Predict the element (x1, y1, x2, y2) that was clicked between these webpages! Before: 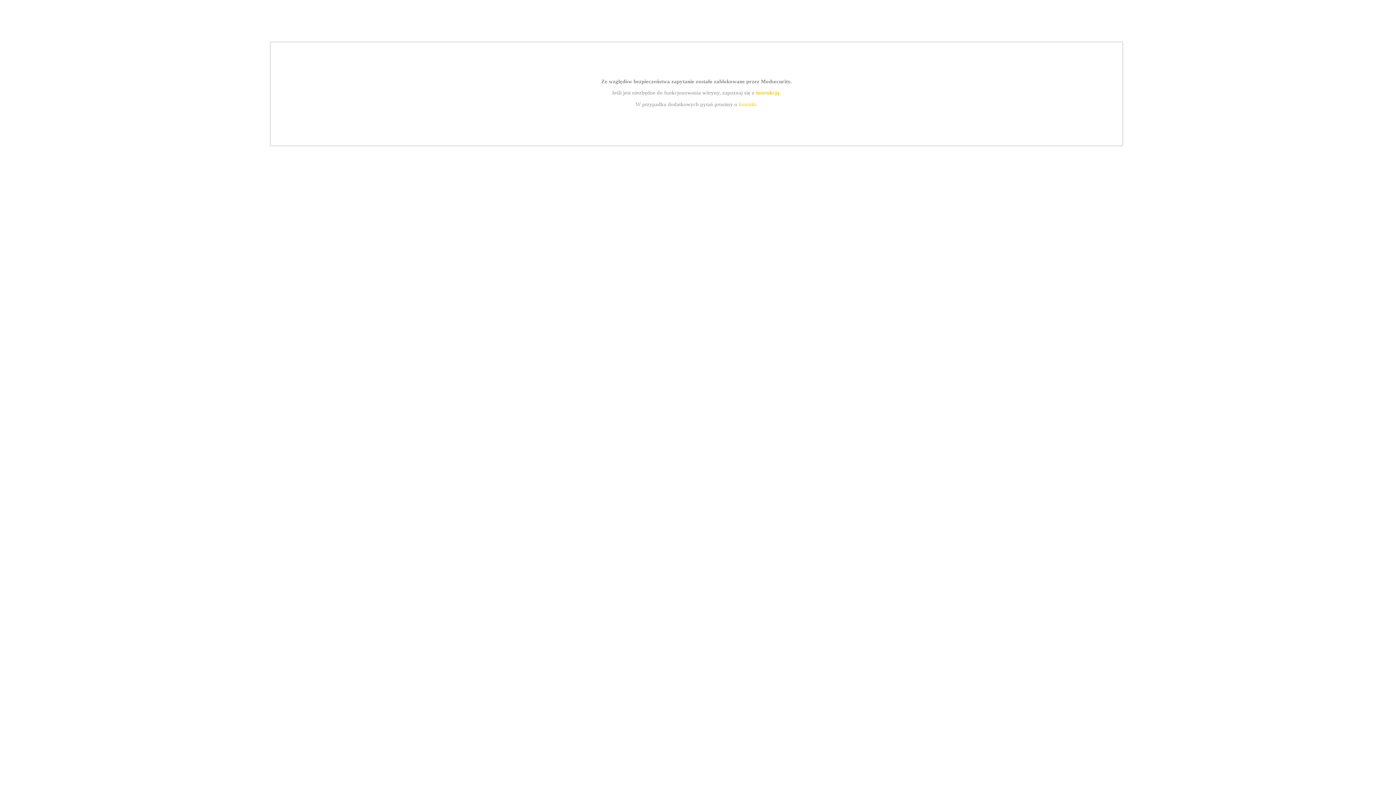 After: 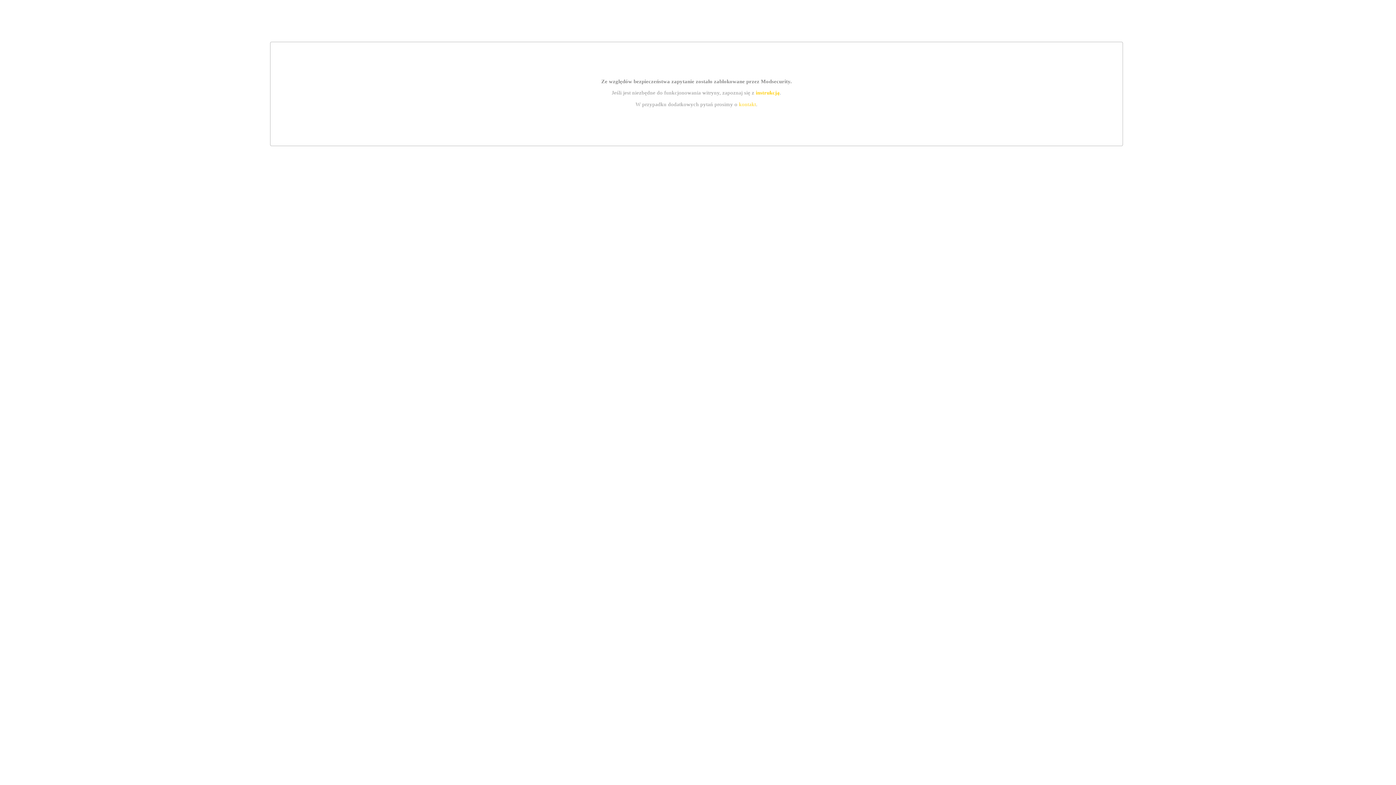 Action: bbox: (755, 89, 779, 95) label: instrukcją